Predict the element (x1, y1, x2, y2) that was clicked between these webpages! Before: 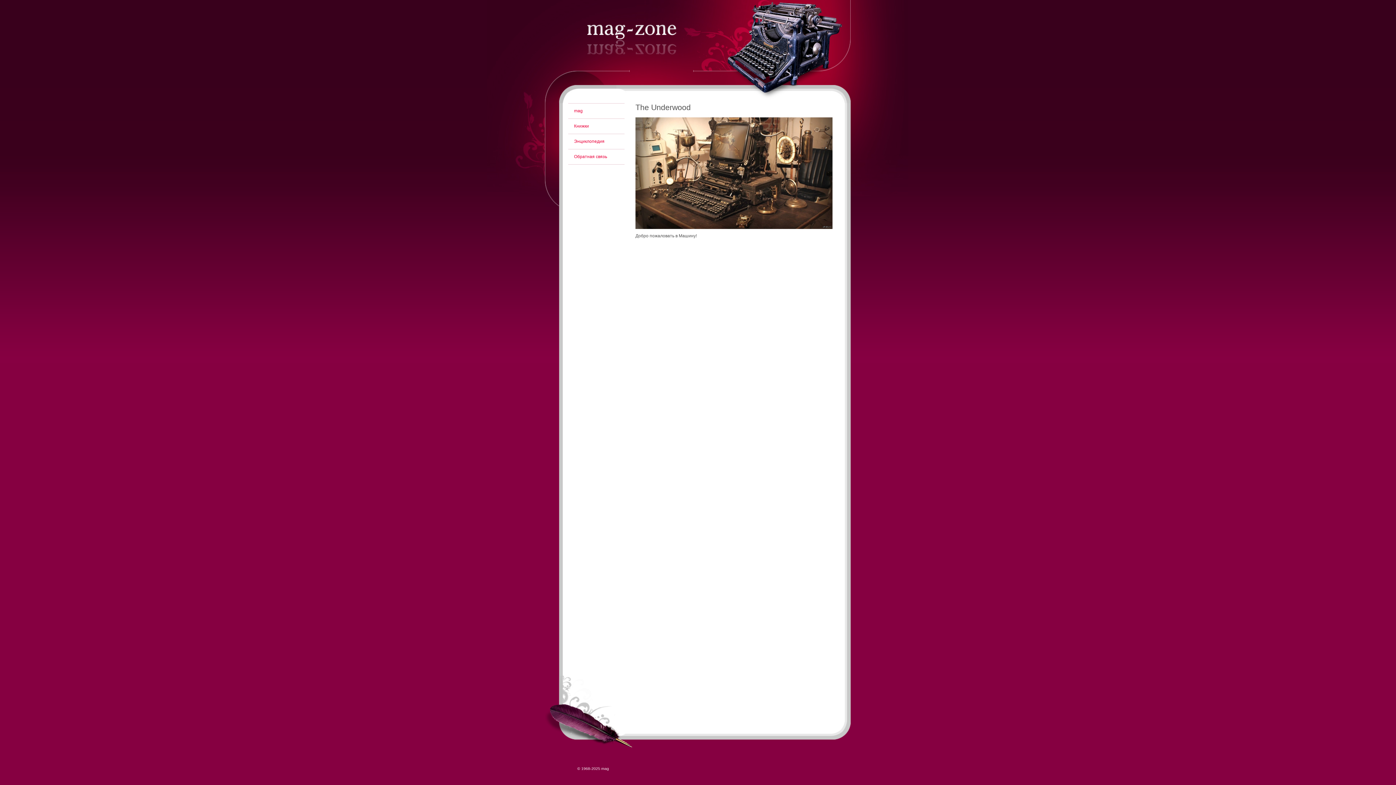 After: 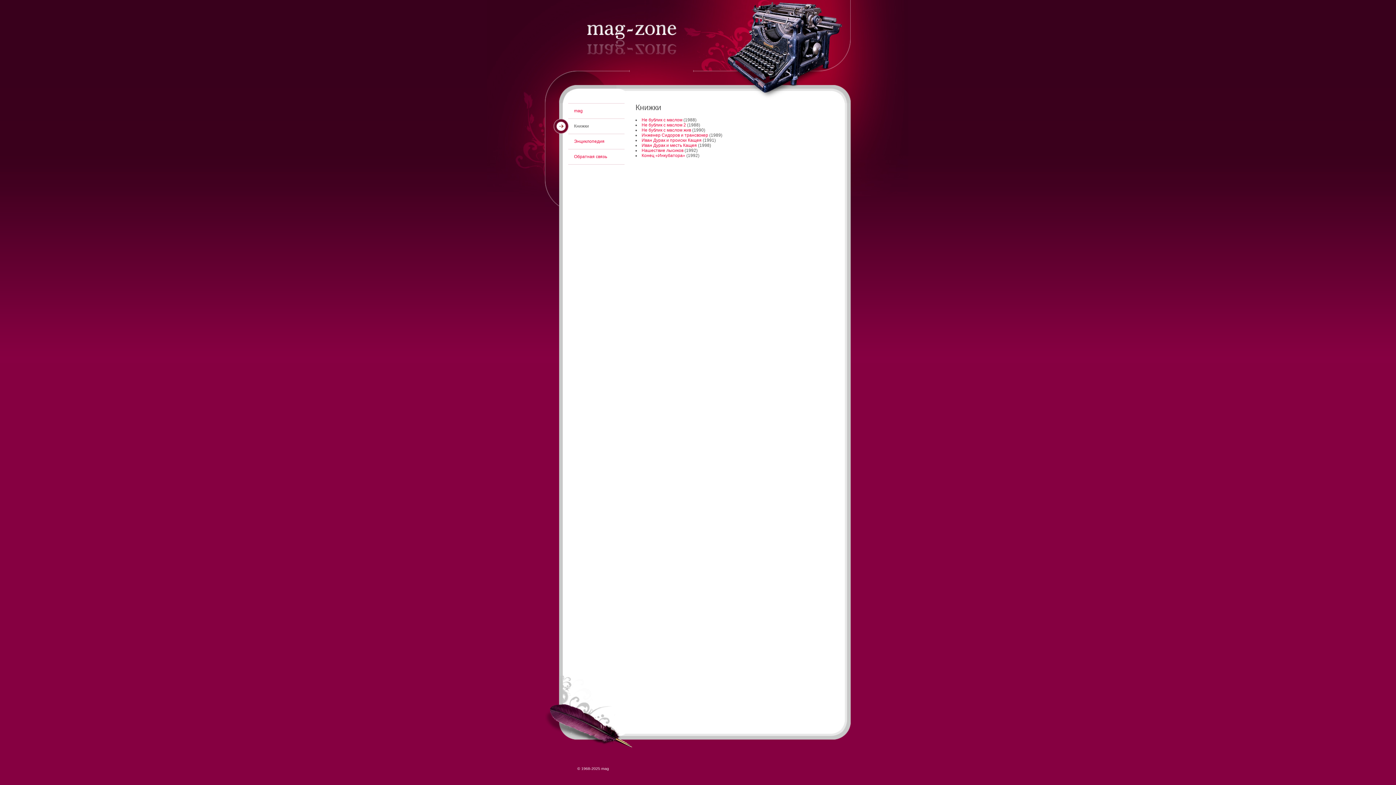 Action: bbox: (574, 123, 589, 128) label: Книжки